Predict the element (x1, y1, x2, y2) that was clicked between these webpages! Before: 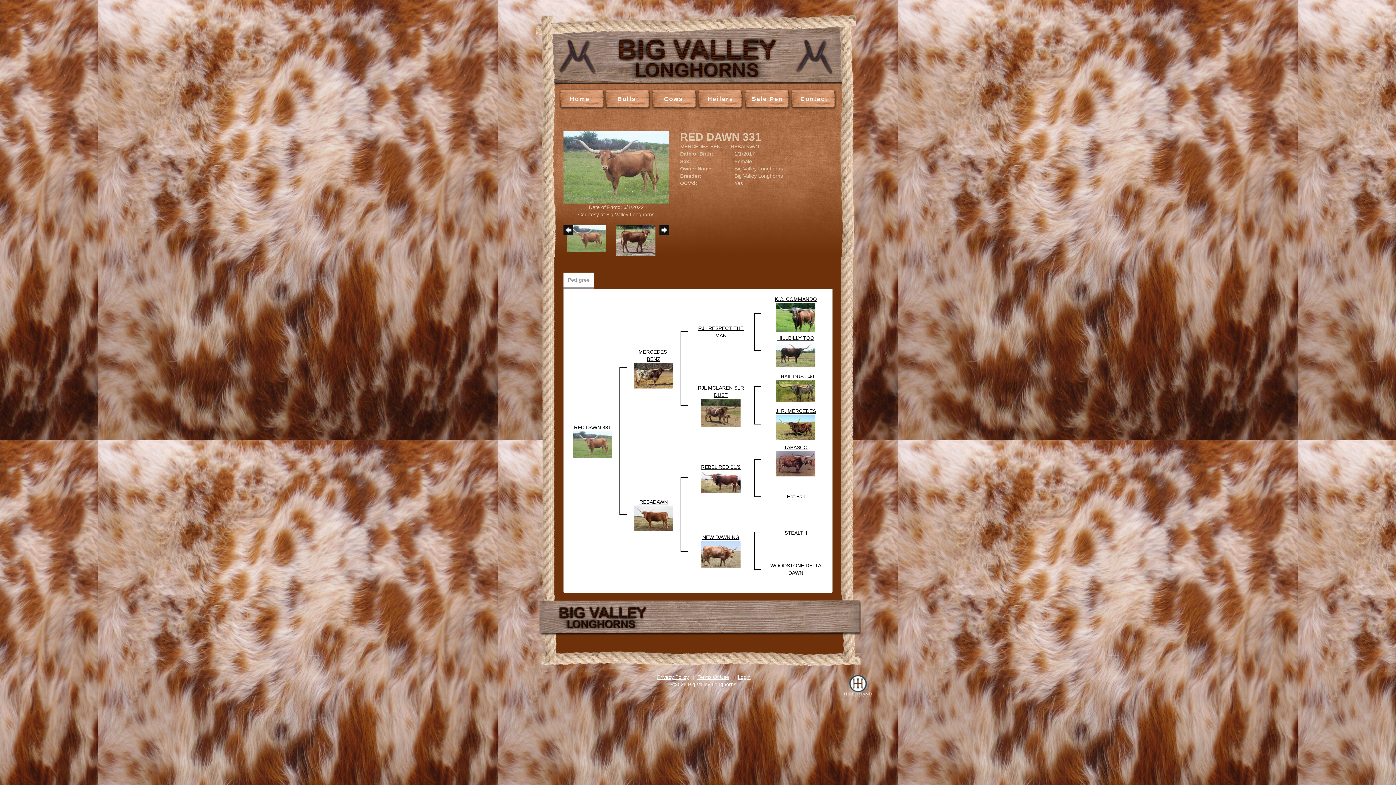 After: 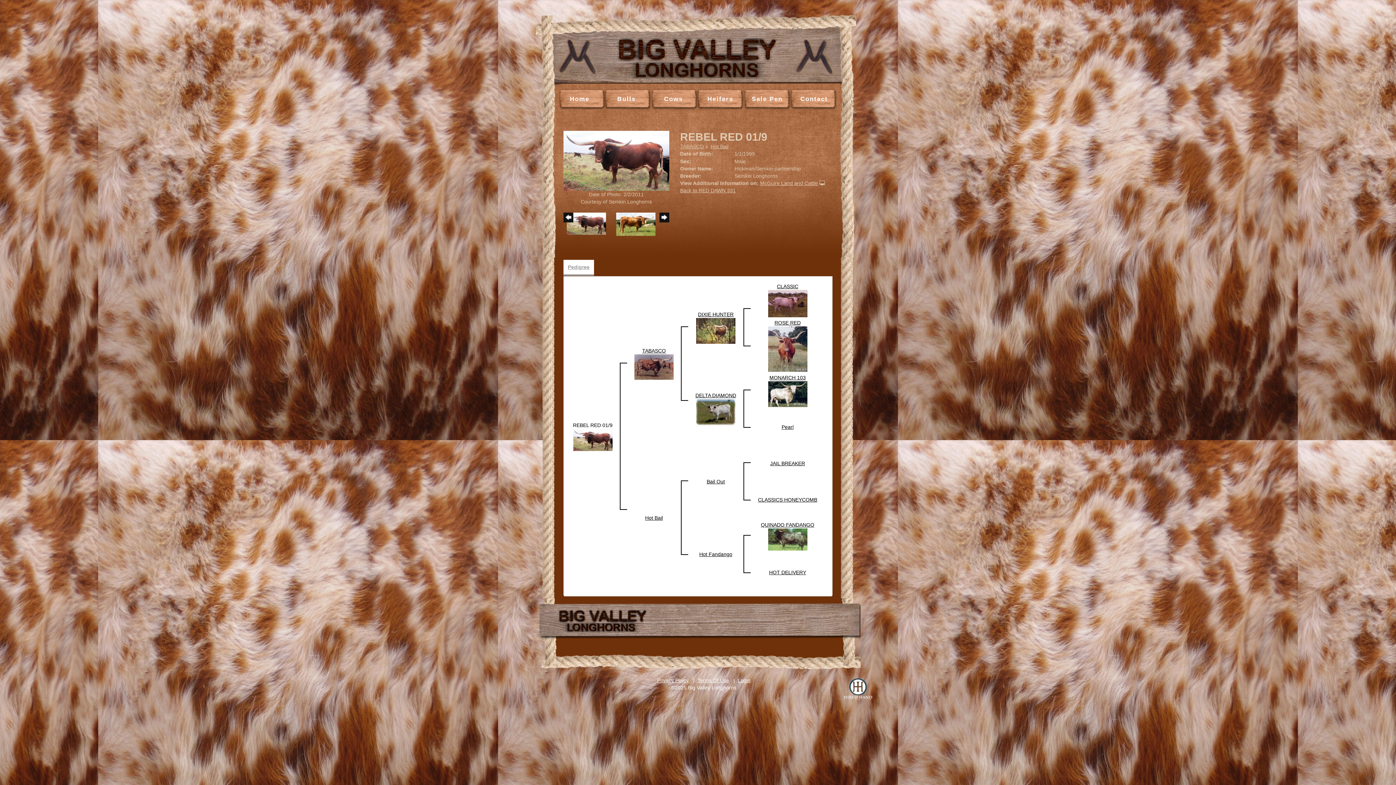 Action: bbox: (701, 478, 740, 484)